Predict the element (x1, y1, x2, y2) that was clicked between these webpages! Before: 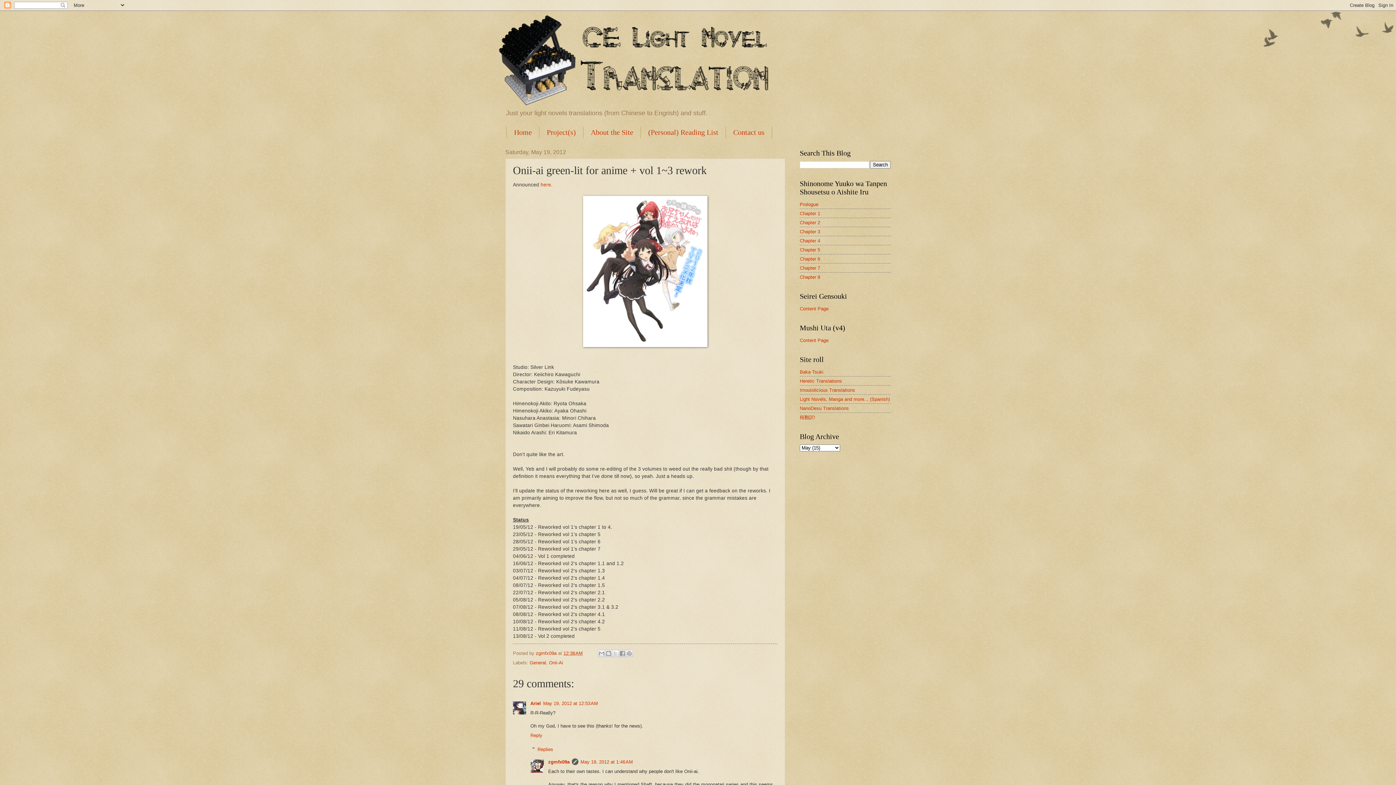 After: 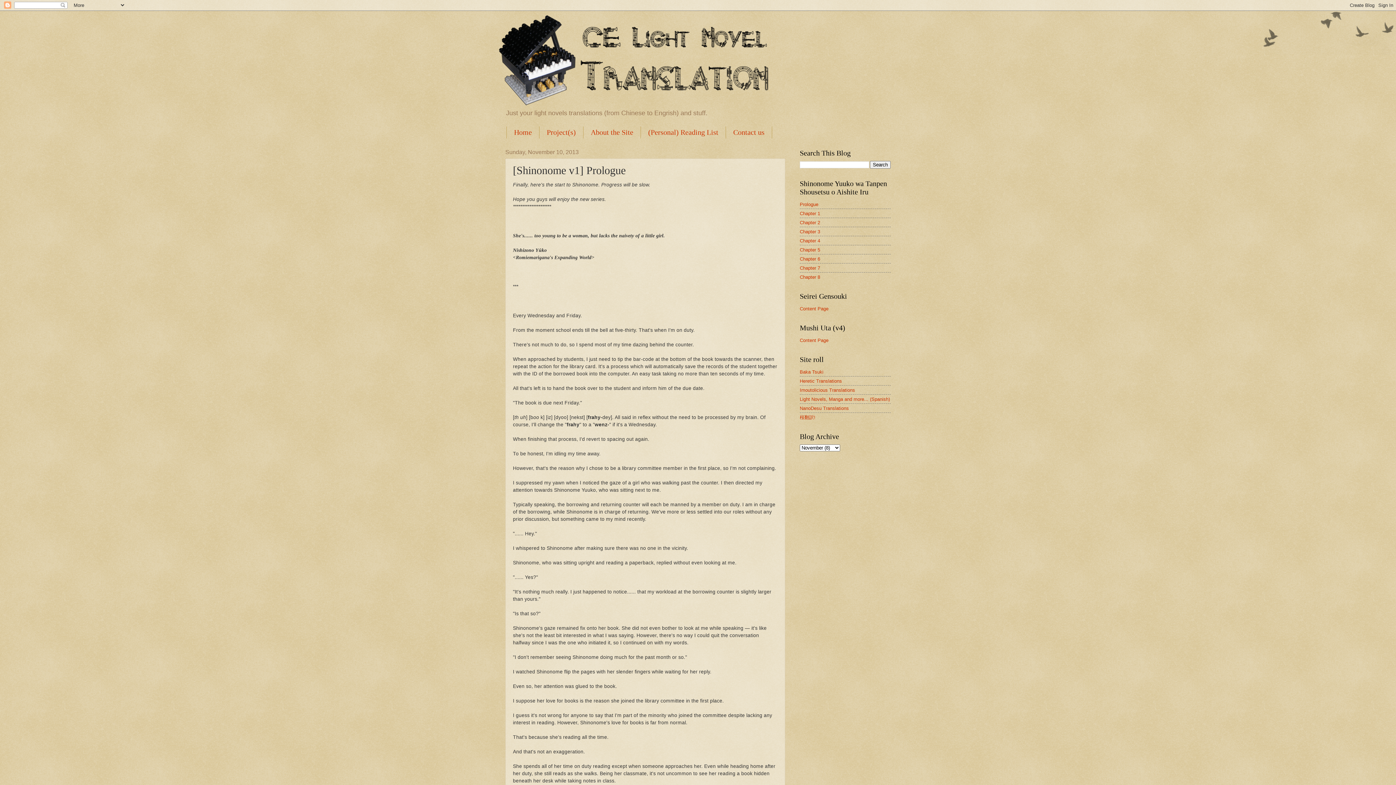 Action: label: Prologue bbox: (800, 201, 818, 207)